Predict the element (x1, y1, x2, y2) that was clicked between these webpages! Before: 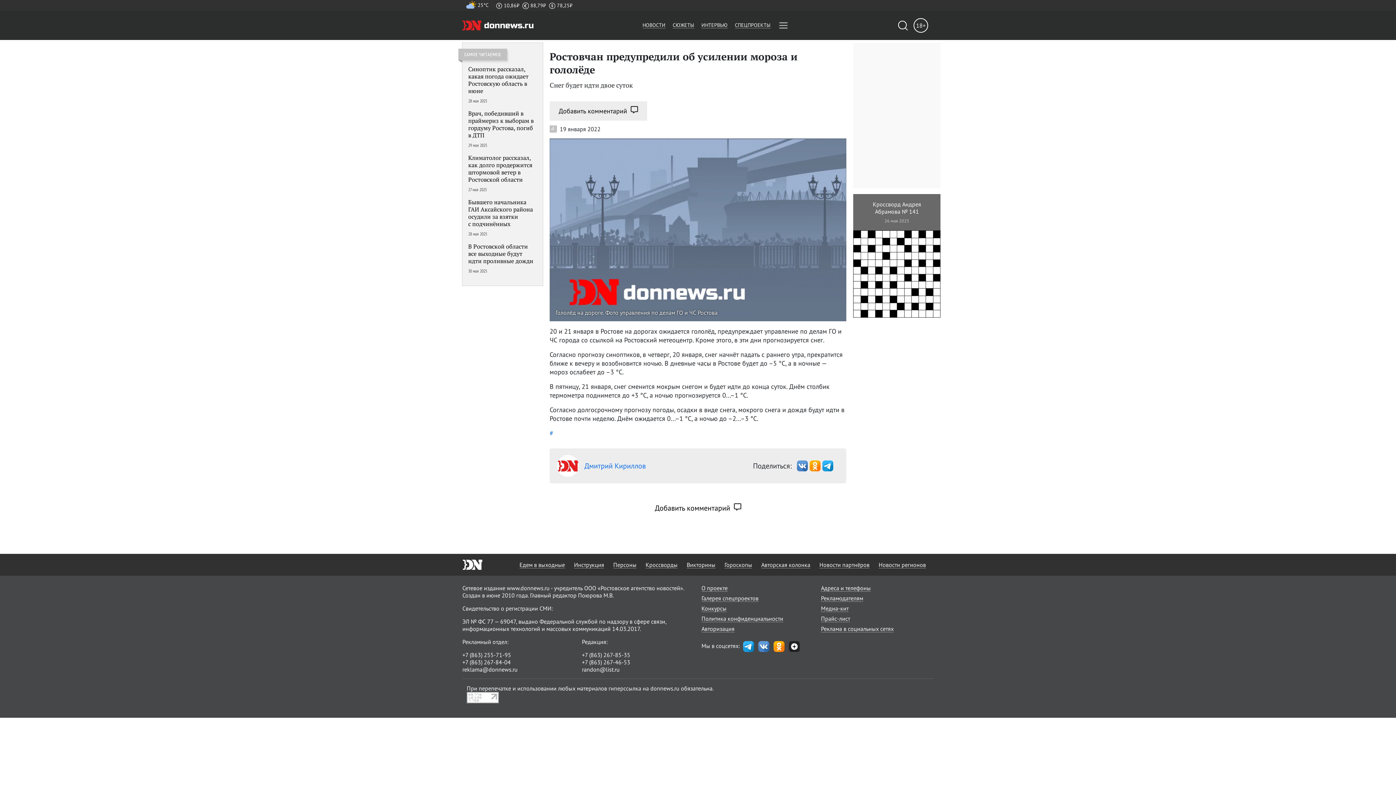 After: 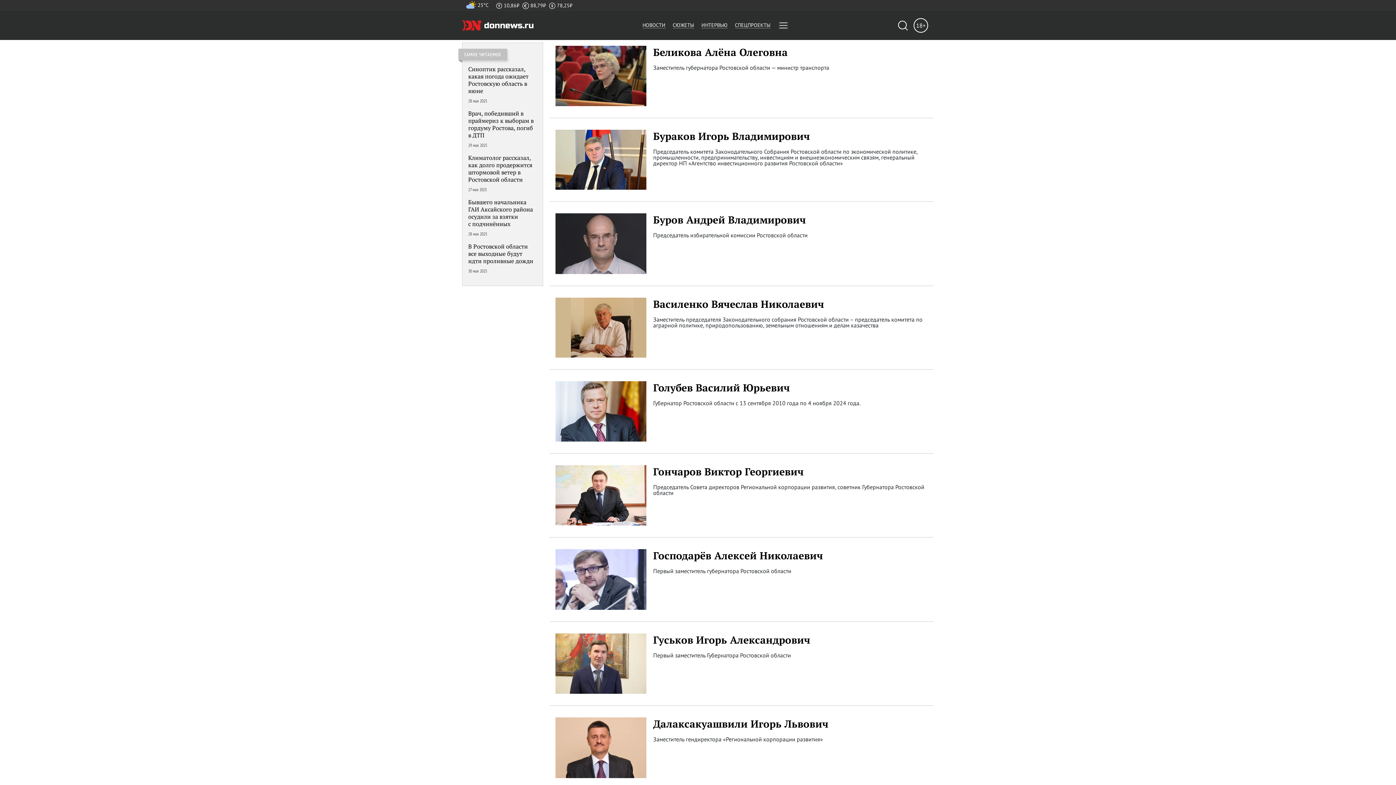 Action: label: Персоны bbox: (613, 561, 636, 568)